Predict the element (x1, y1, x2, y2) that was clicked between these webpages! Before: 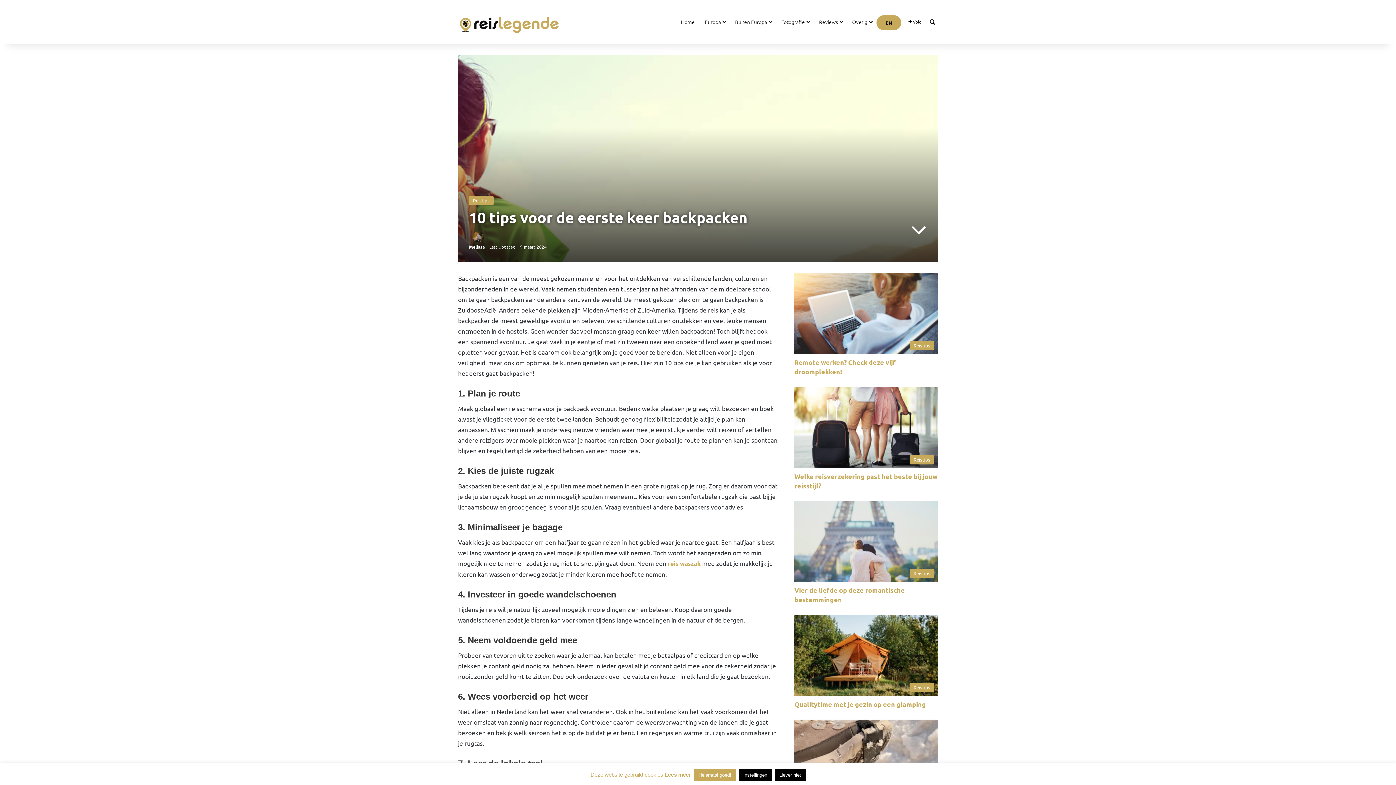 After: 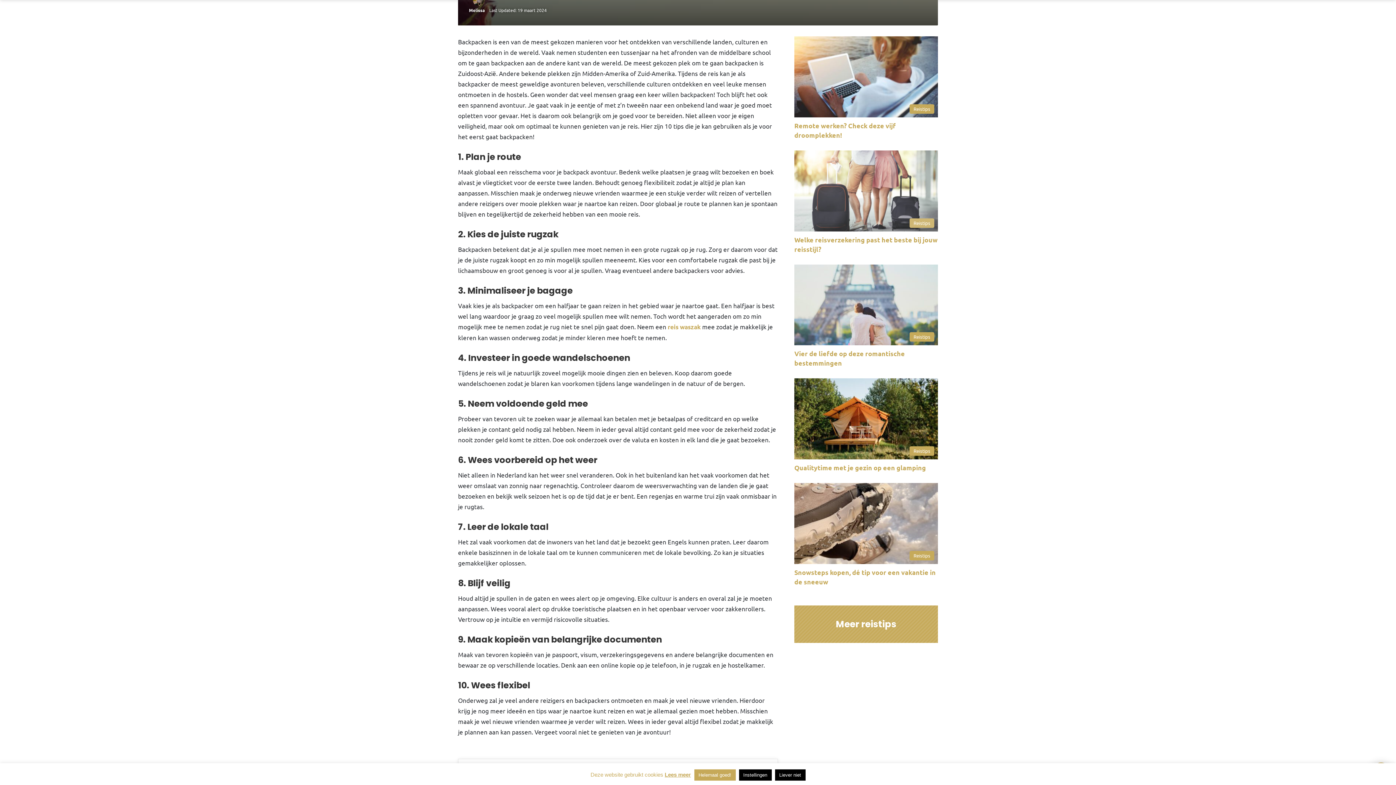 Action: bbox: (910, 216, 927, 242)